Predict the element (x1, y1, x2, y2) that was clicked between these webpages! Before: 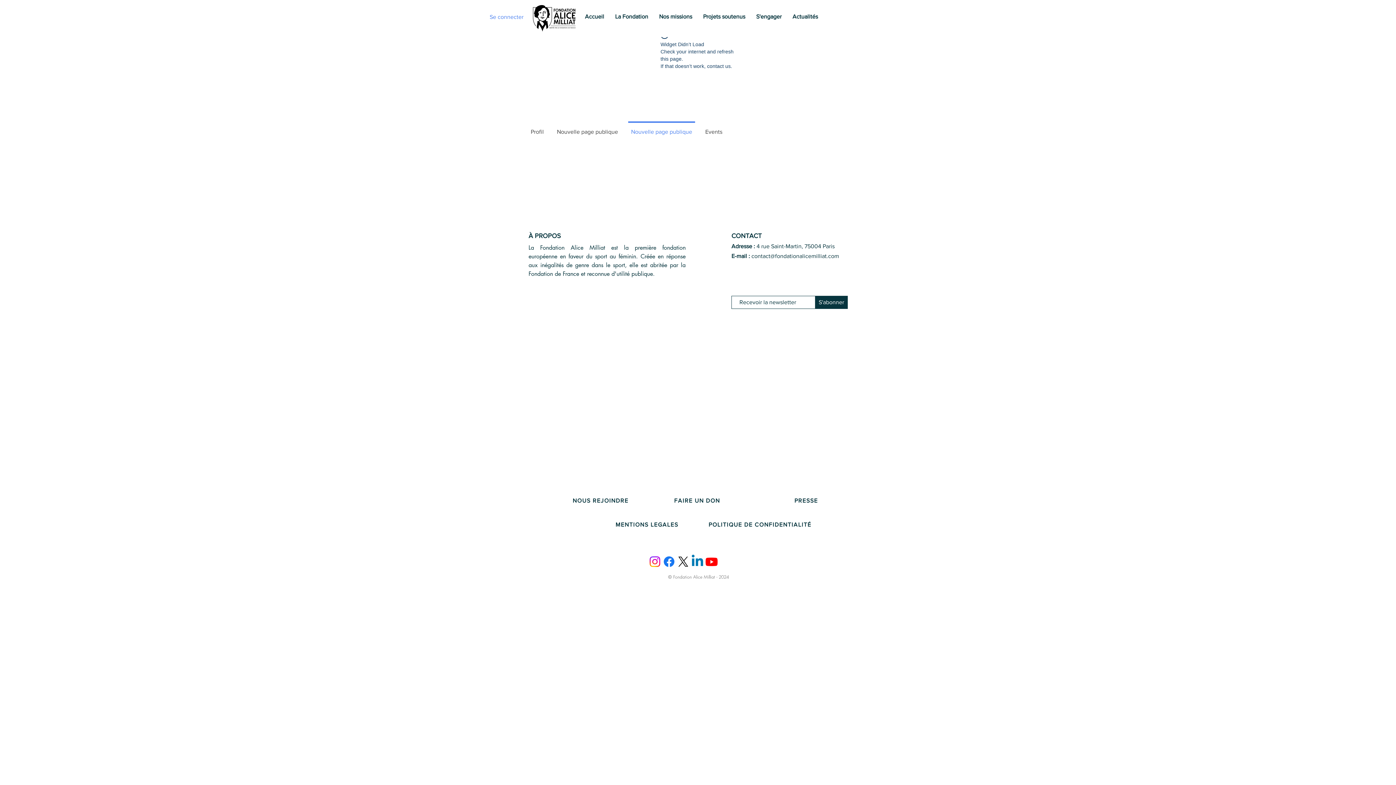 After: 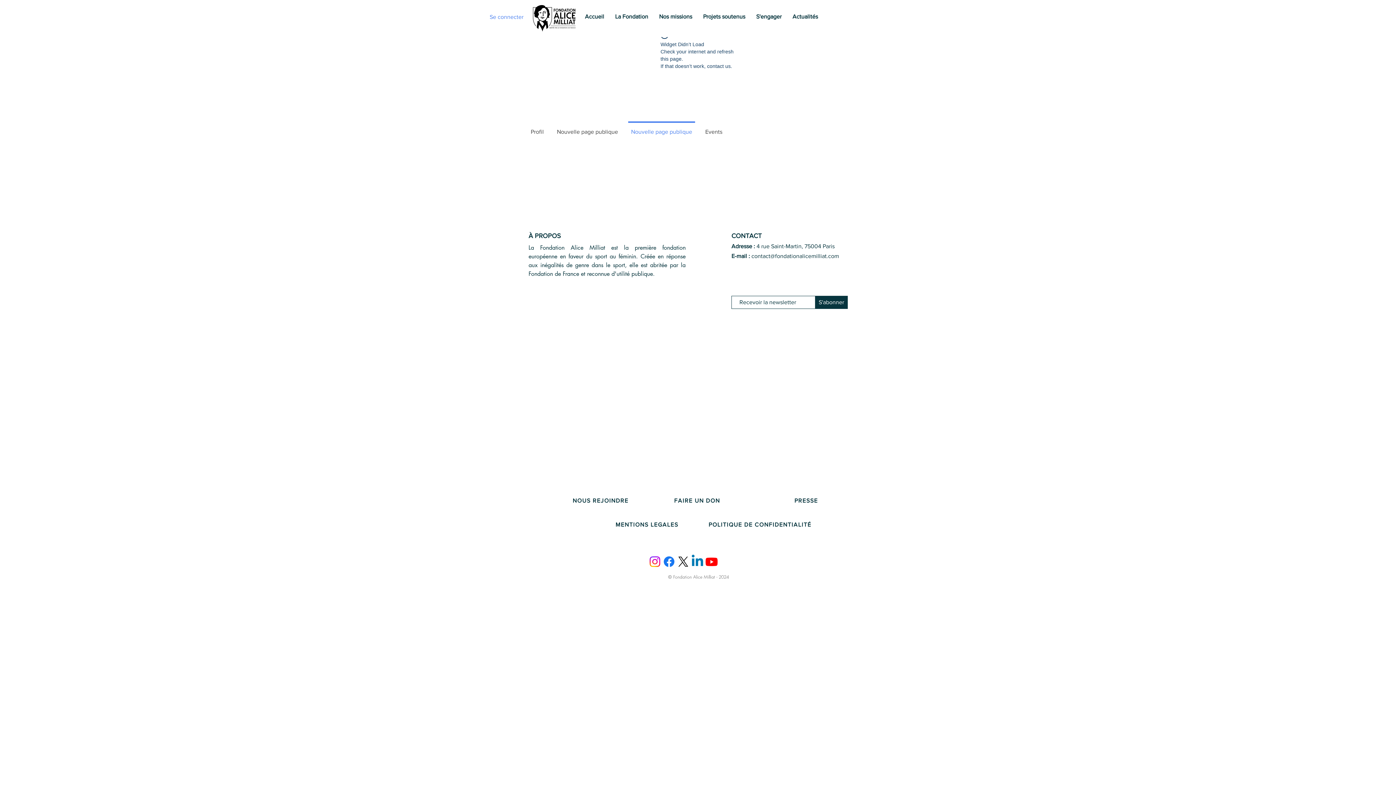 Action: bbox: (676, 554, 690, 569) label: X